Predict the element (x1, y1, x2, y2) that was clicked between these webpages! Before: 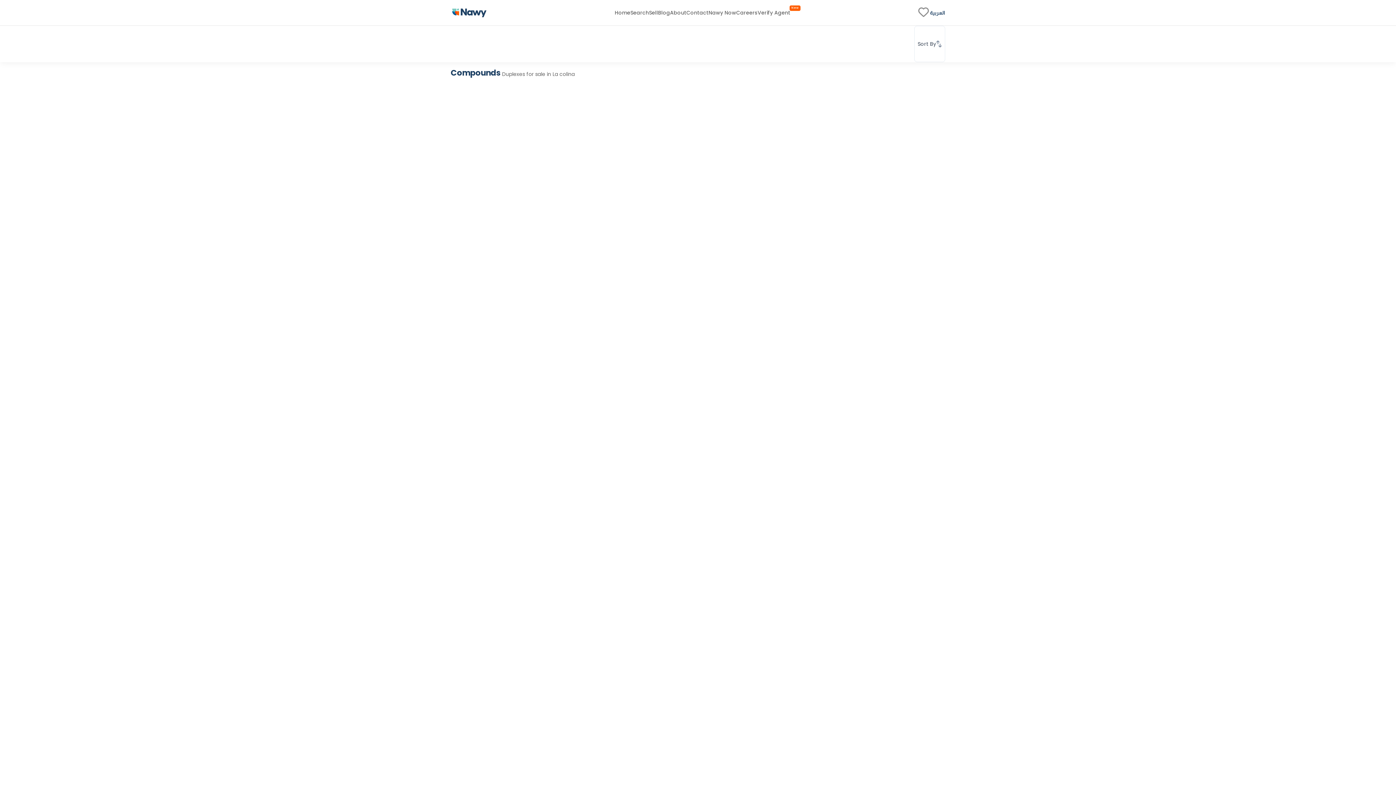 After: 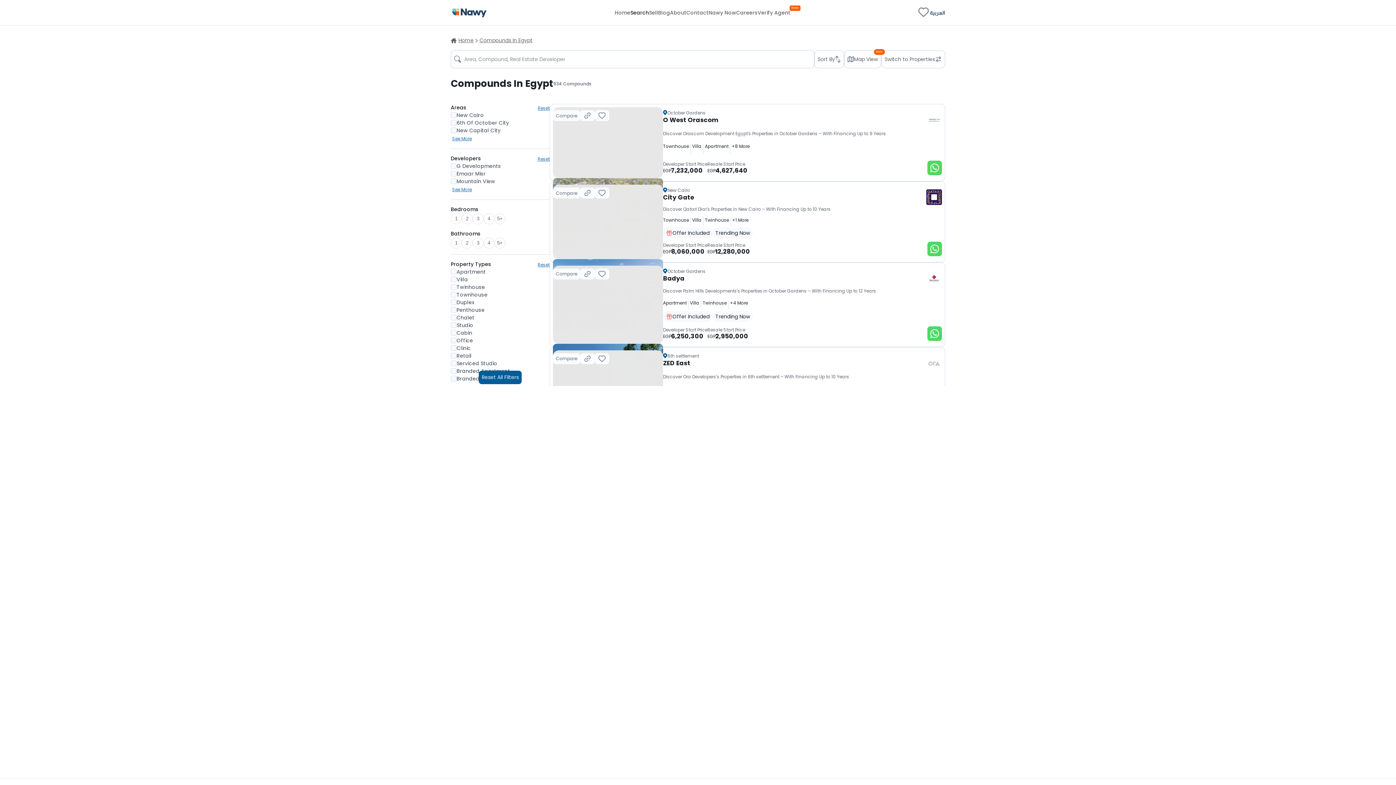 Action: bbox: (630, 9, 649, 15) label: Search